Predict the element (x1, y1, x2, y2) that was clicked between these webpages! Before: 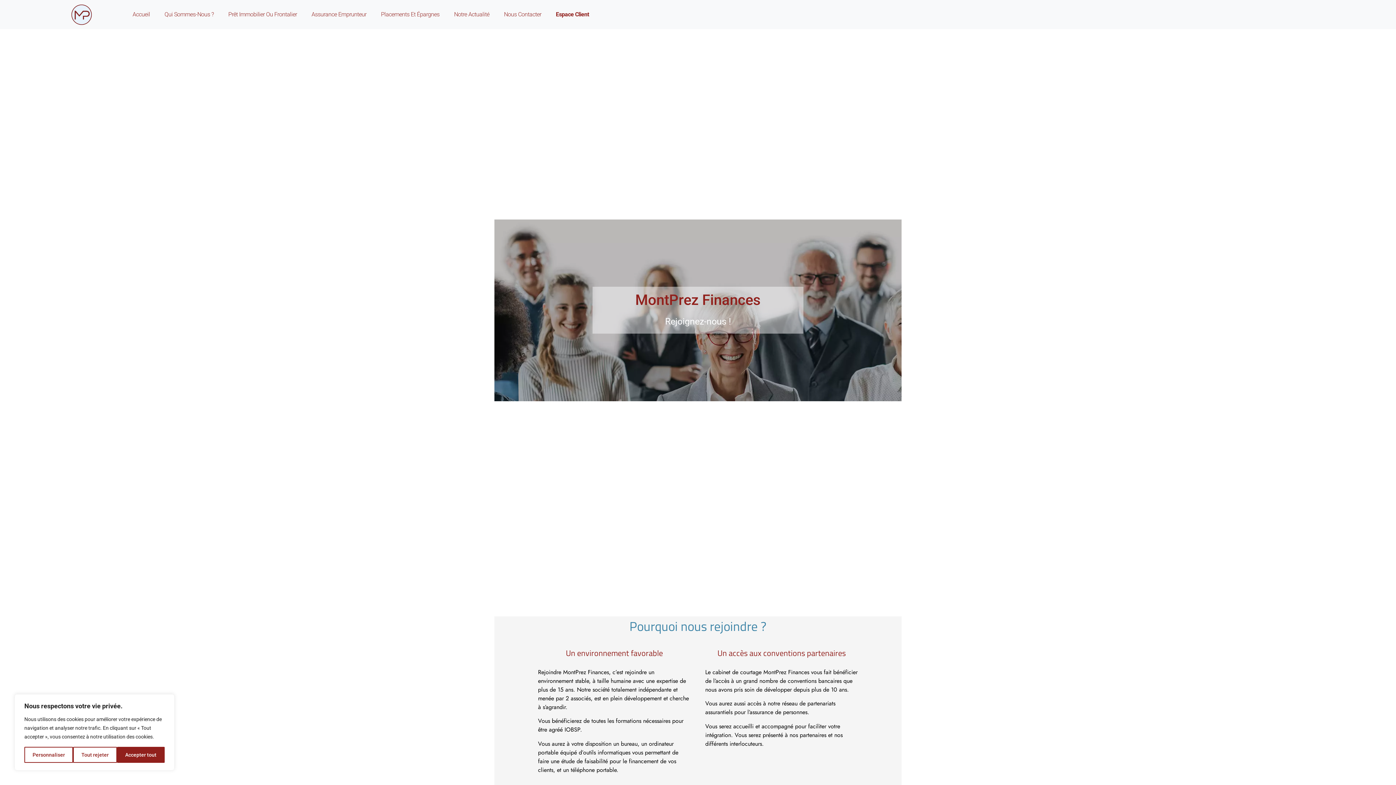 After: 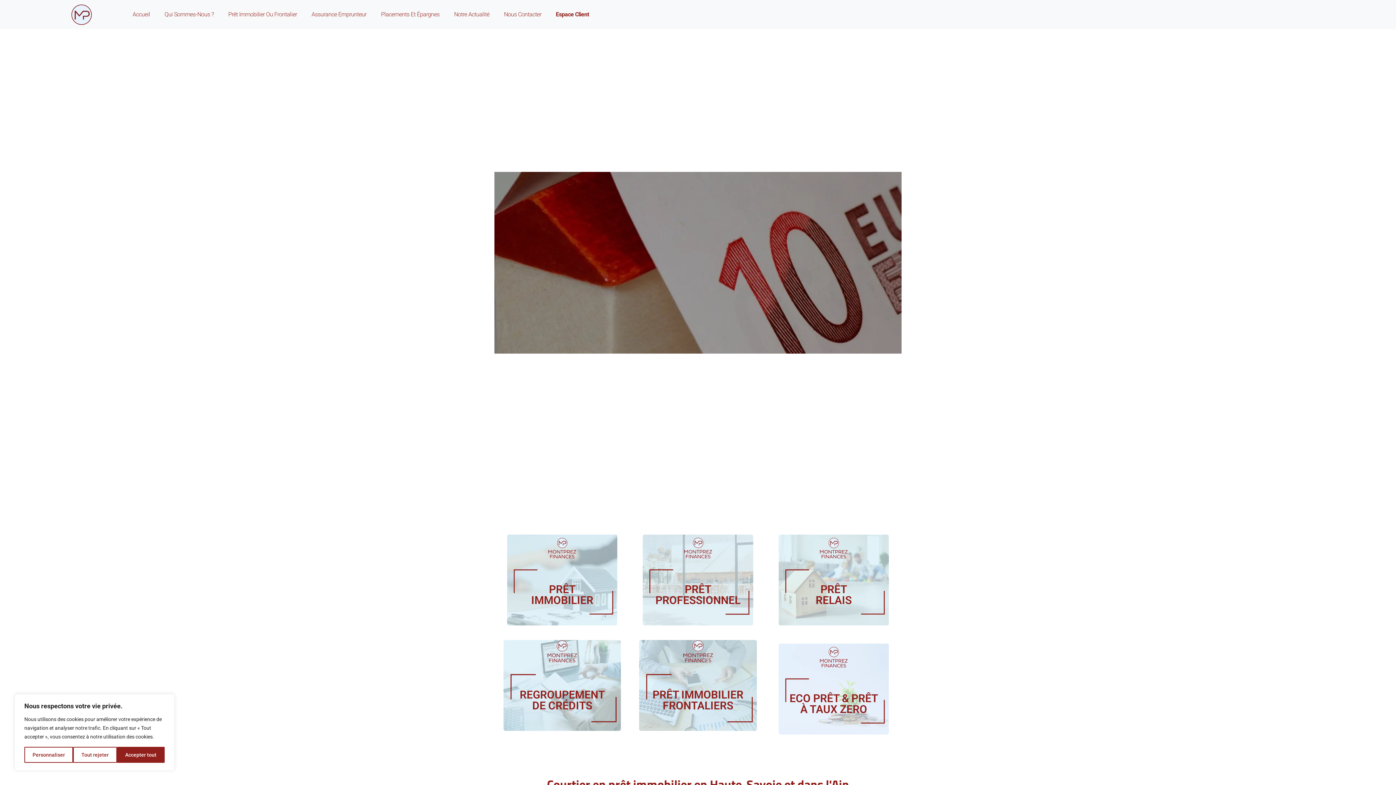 Action: bbox: (228, 8, 297, 20) label: Prêt Immobilier Ou Frontalier